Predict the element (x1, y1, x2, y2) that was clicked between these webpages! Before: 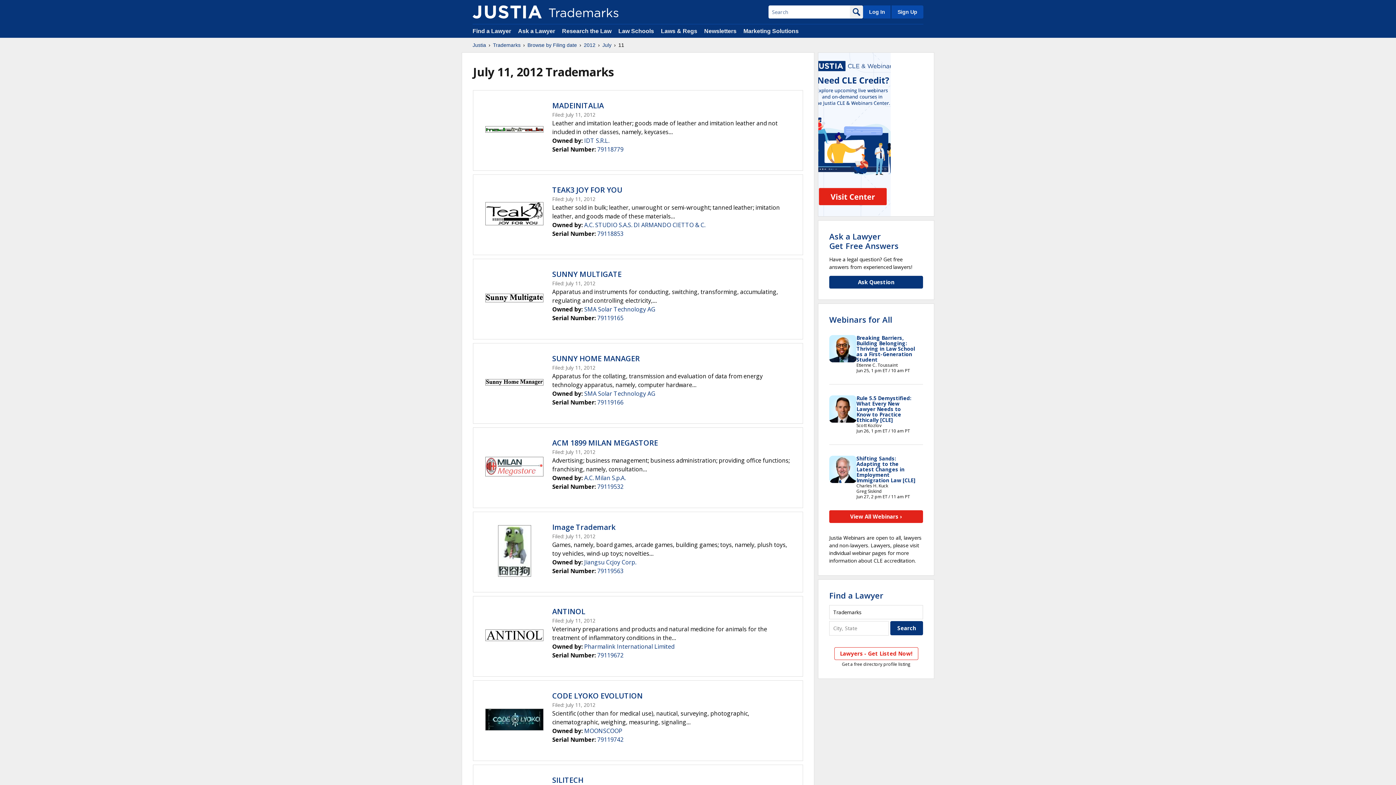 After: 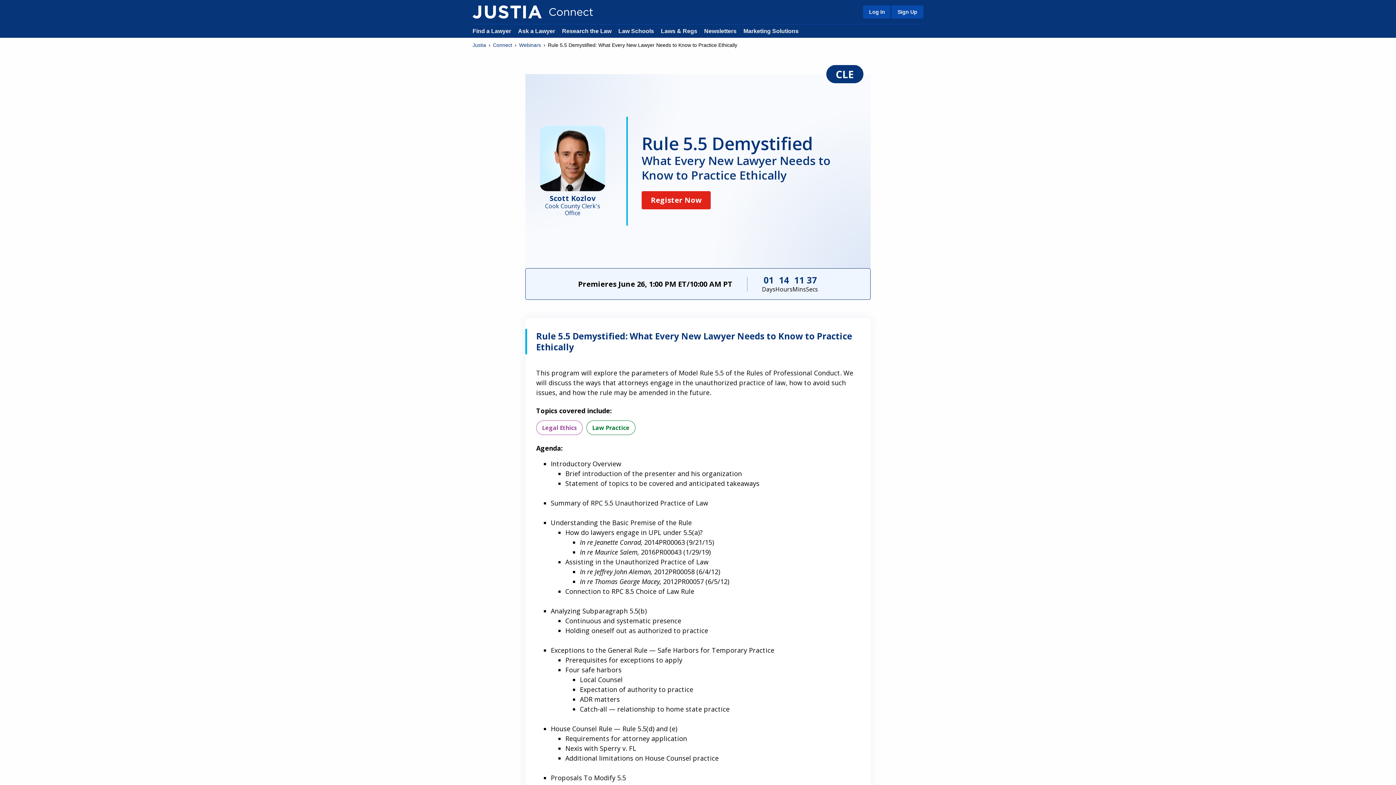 Action: label: Rule 5.5 Demystified: What Every New Lawyer Needs to Know to Practice Ethically [CLE] bbox: (856, 394, 911, 423)